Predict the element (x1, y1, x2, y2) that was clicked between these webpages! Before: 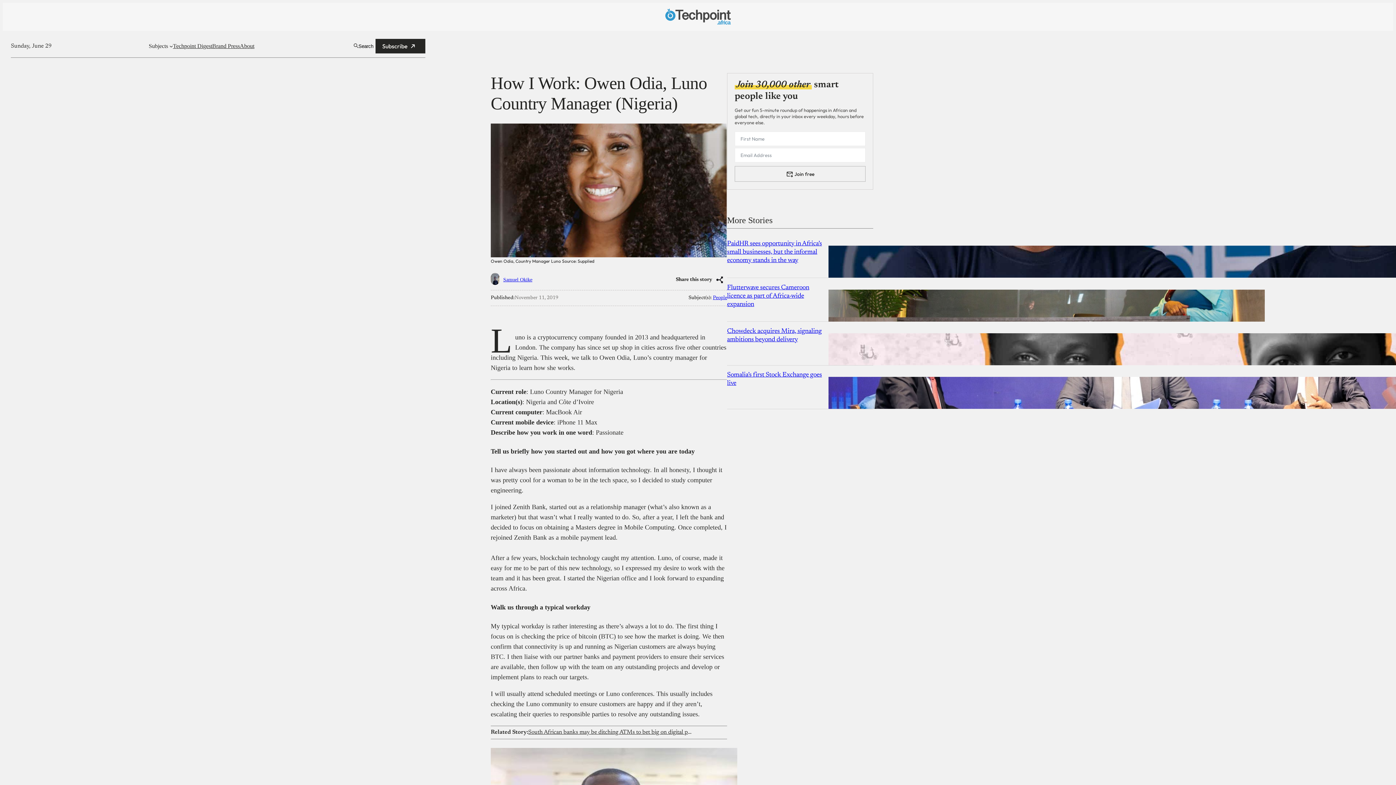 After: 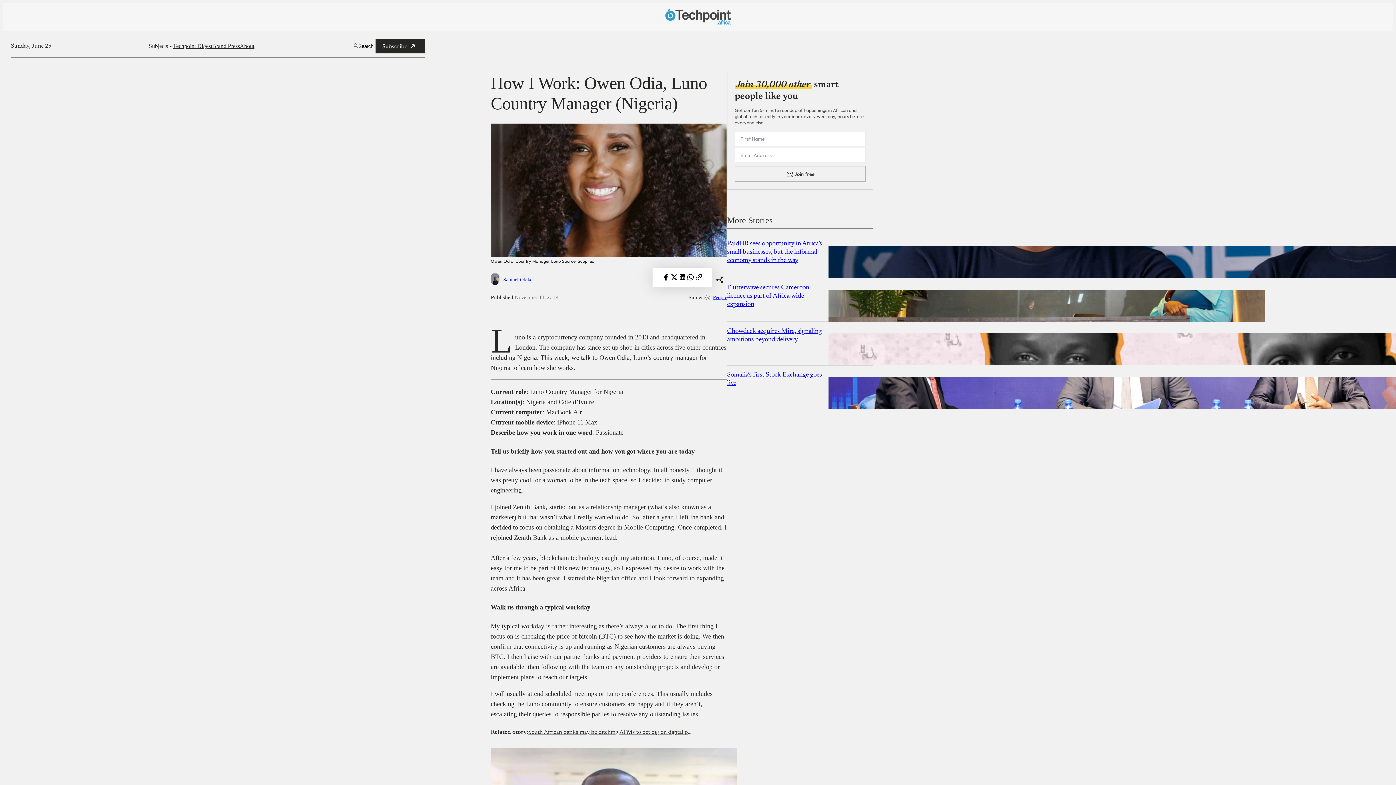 Action: bbox: (712, 272, 727, 287)